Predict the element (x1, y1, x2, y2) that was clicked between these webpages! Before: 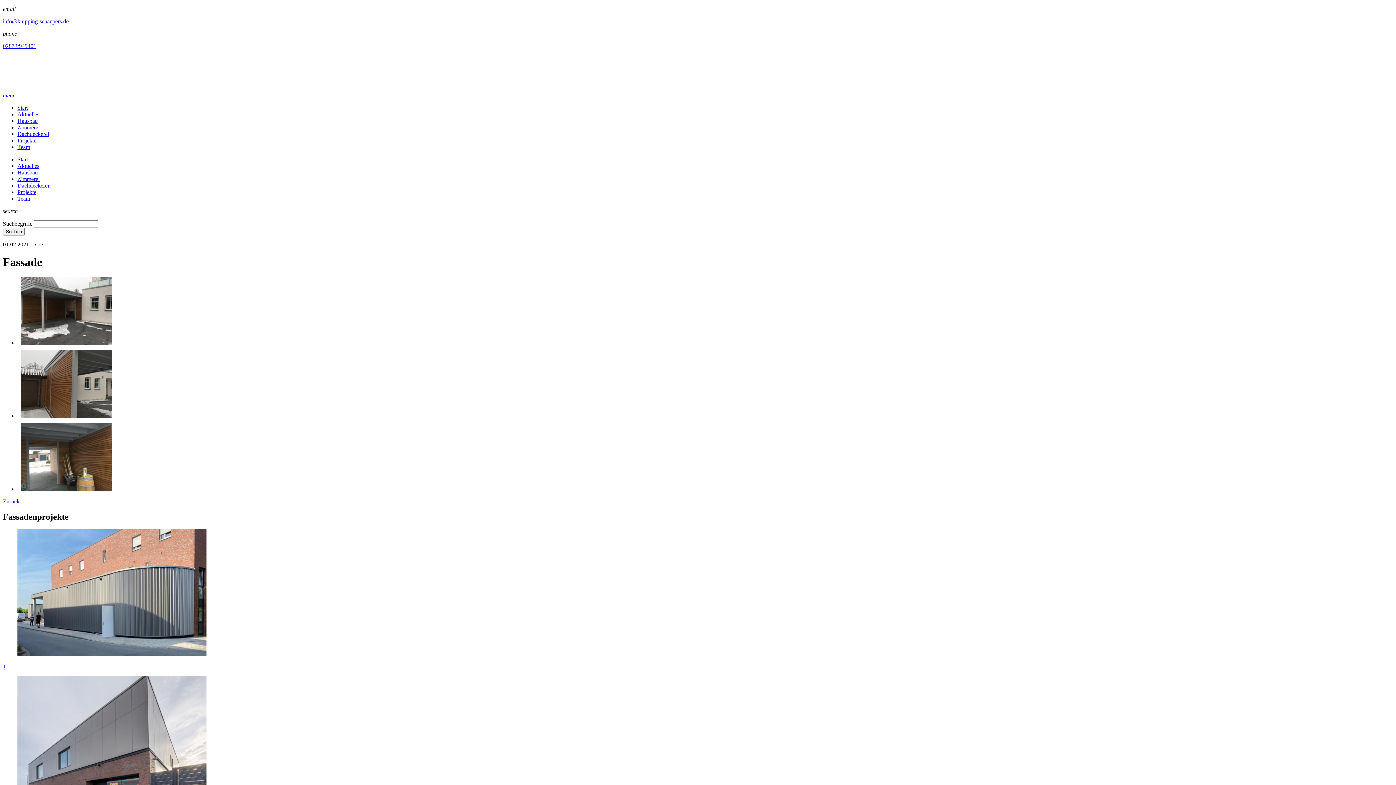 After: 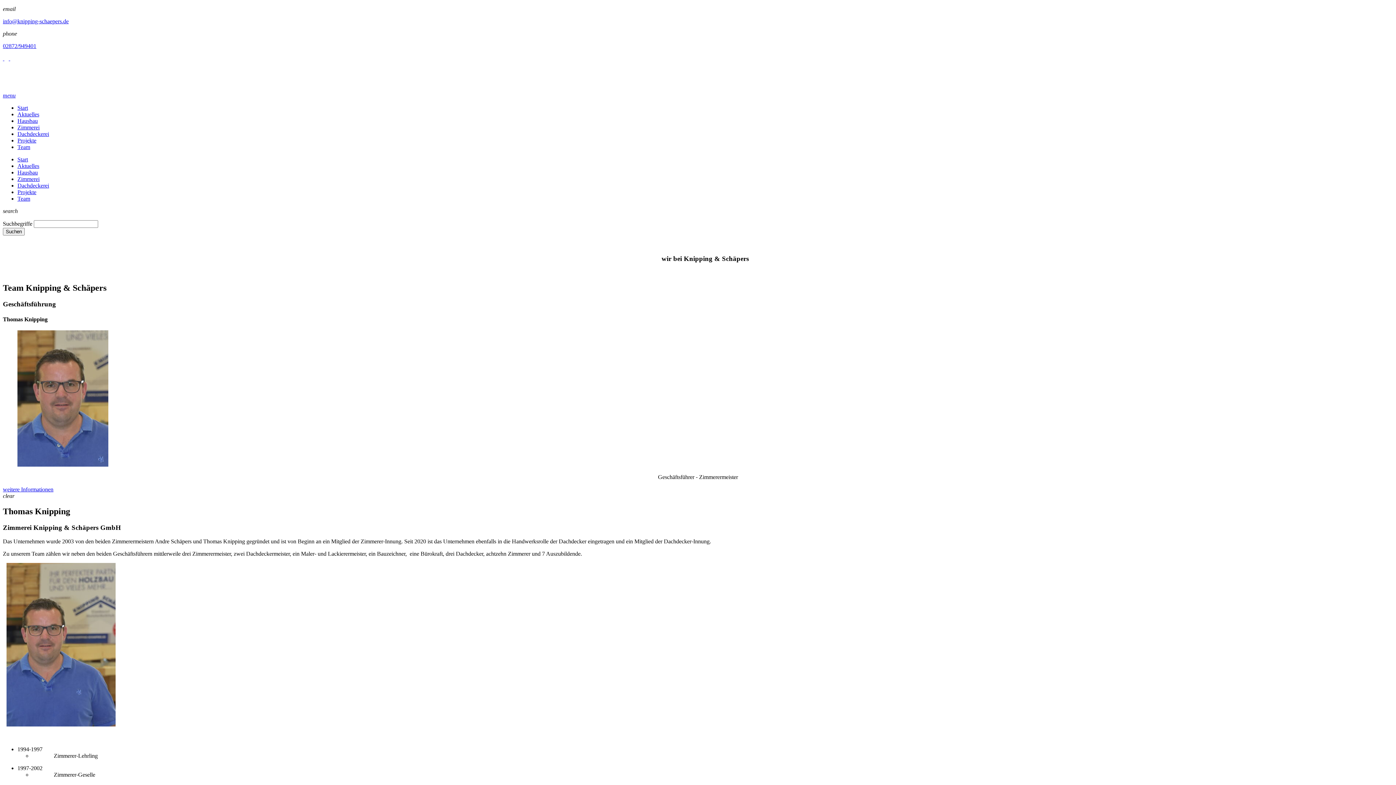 Action: label: Team bbox: (17, 144, 30, 150)